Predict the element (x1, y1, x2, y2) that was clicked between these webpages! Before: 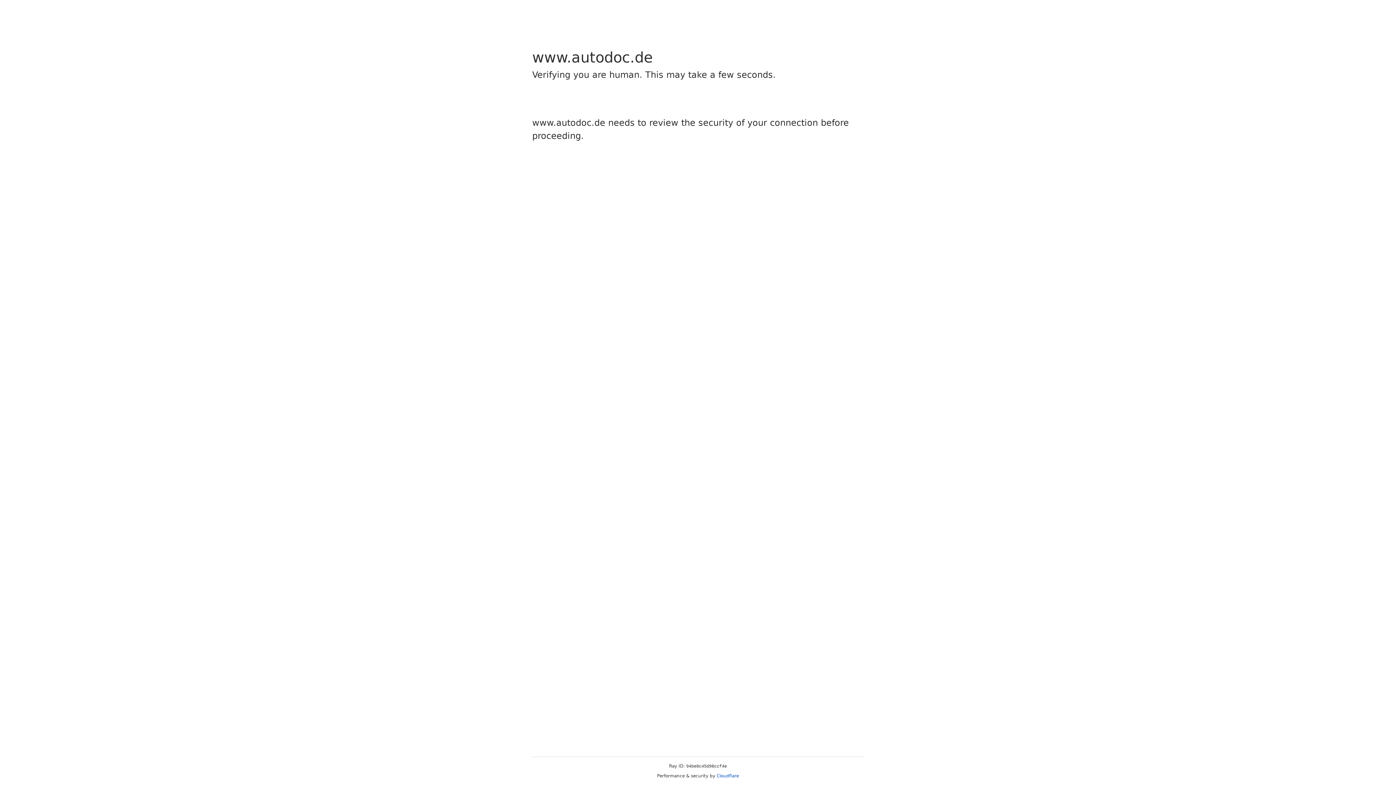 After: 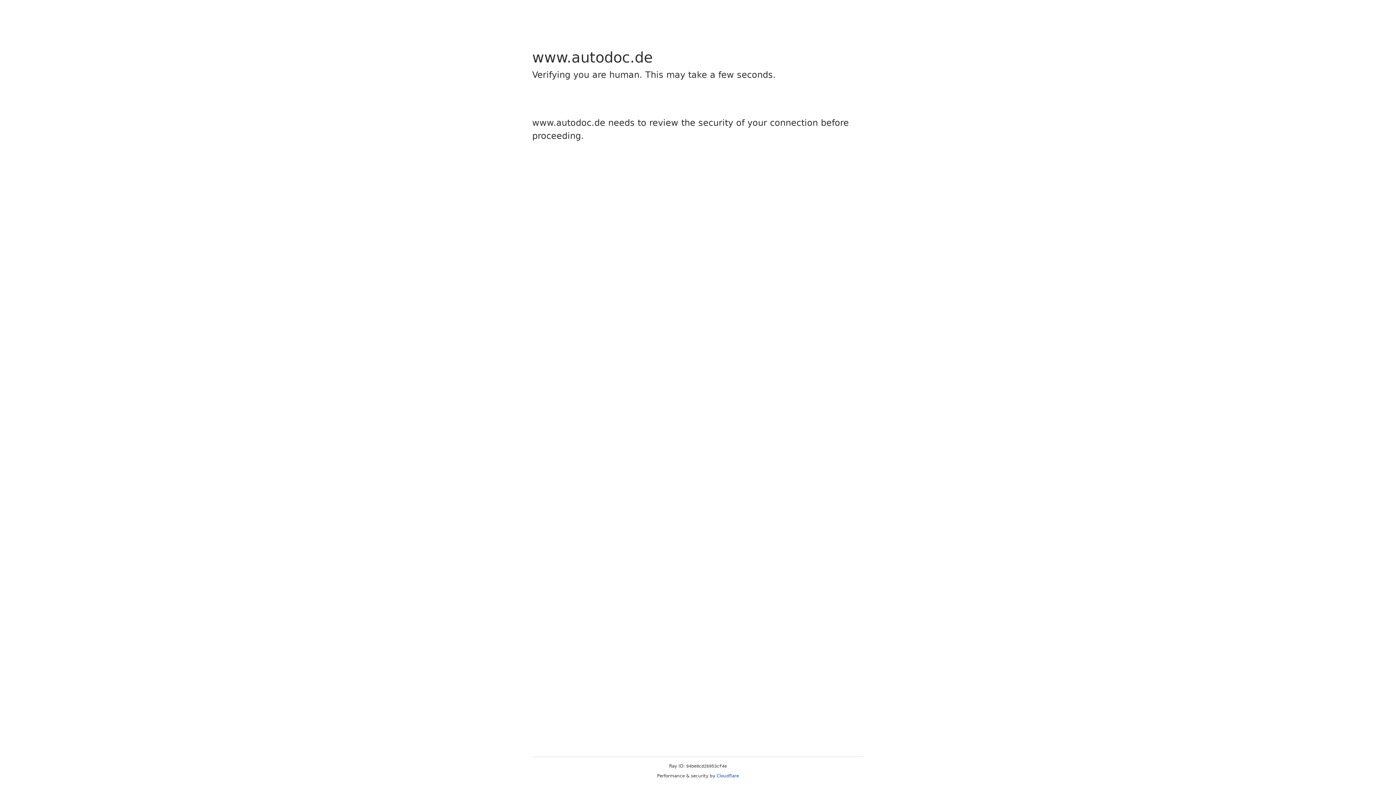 Action: bbox: (716, 773, 739, 778) label: Cloudflare